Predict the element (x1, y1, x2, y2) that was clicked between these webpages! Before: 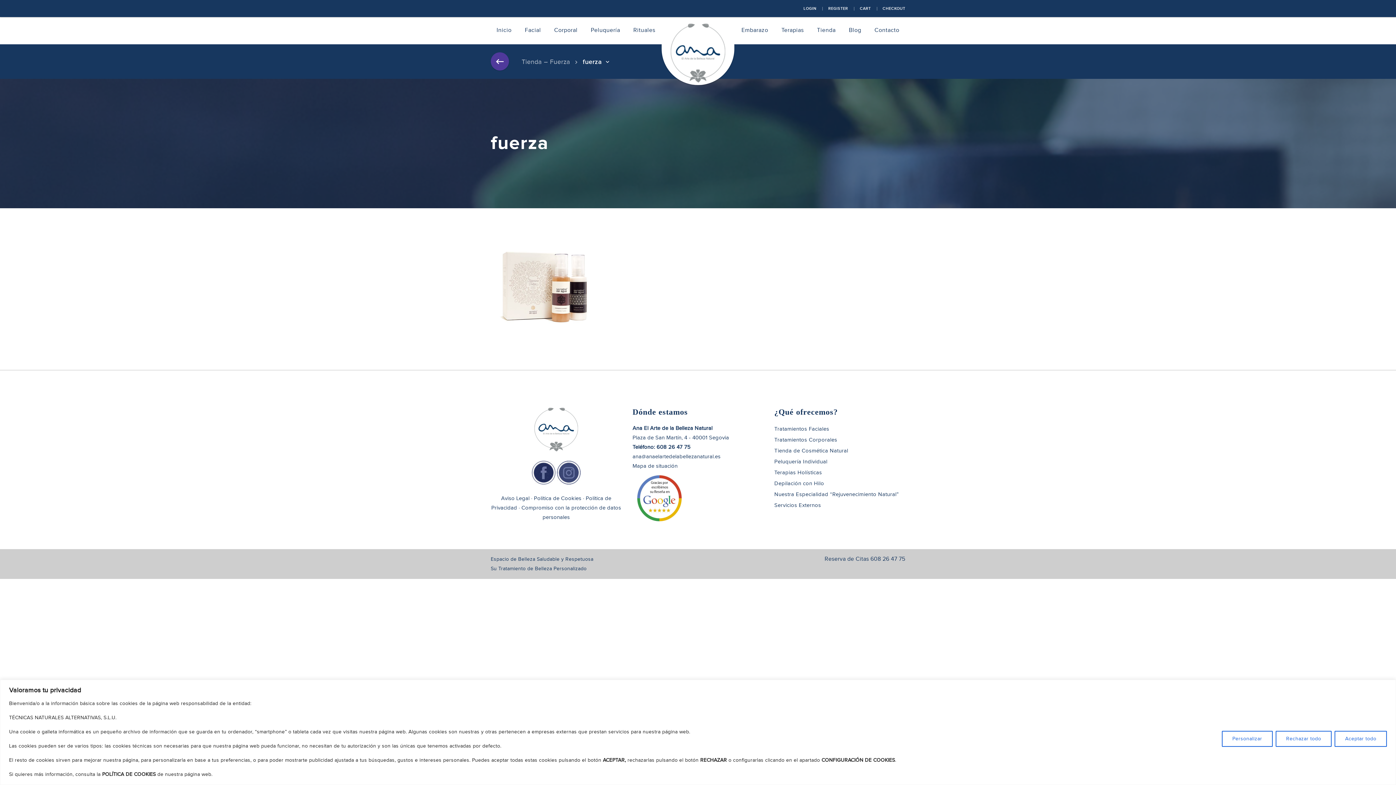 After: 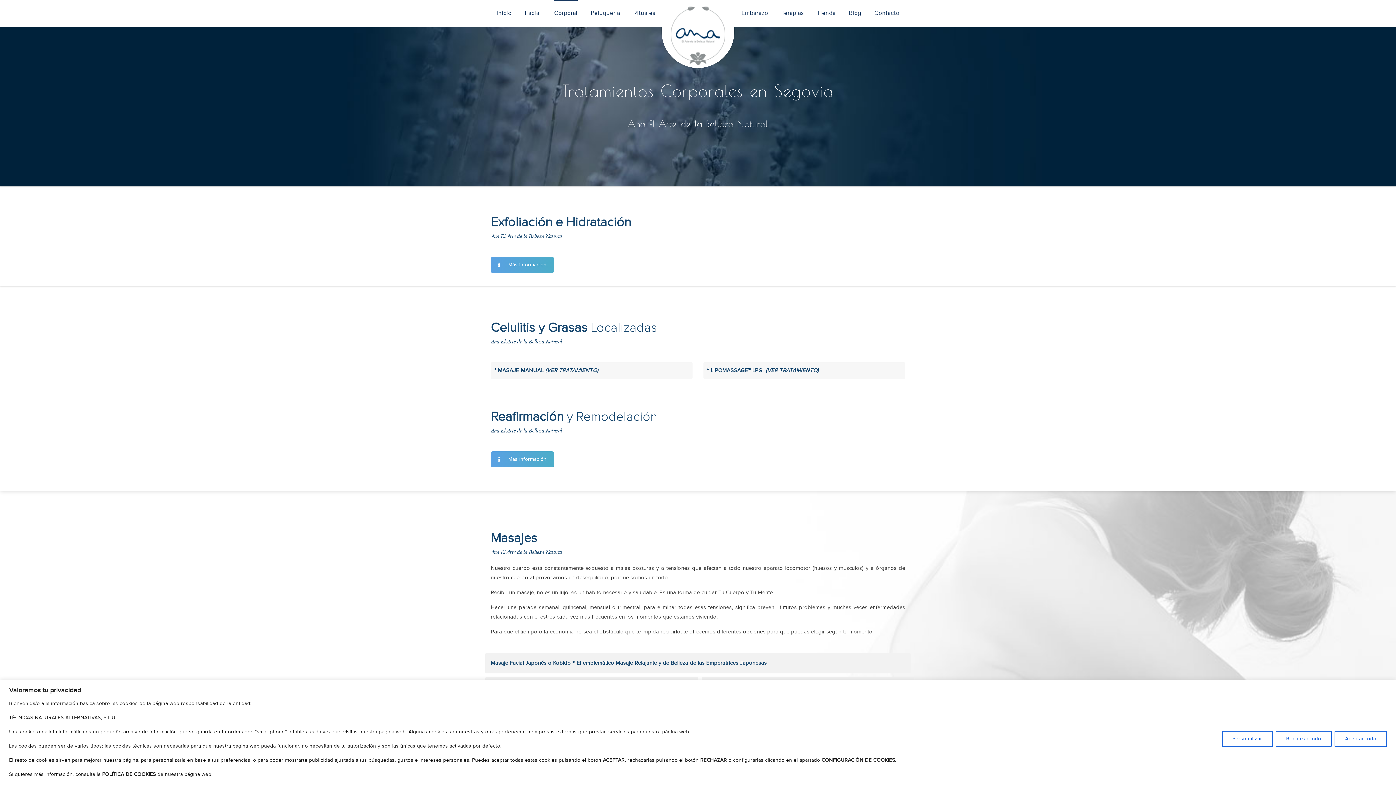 Action: bbox: (554, 17, 577, 44) label: Corporal